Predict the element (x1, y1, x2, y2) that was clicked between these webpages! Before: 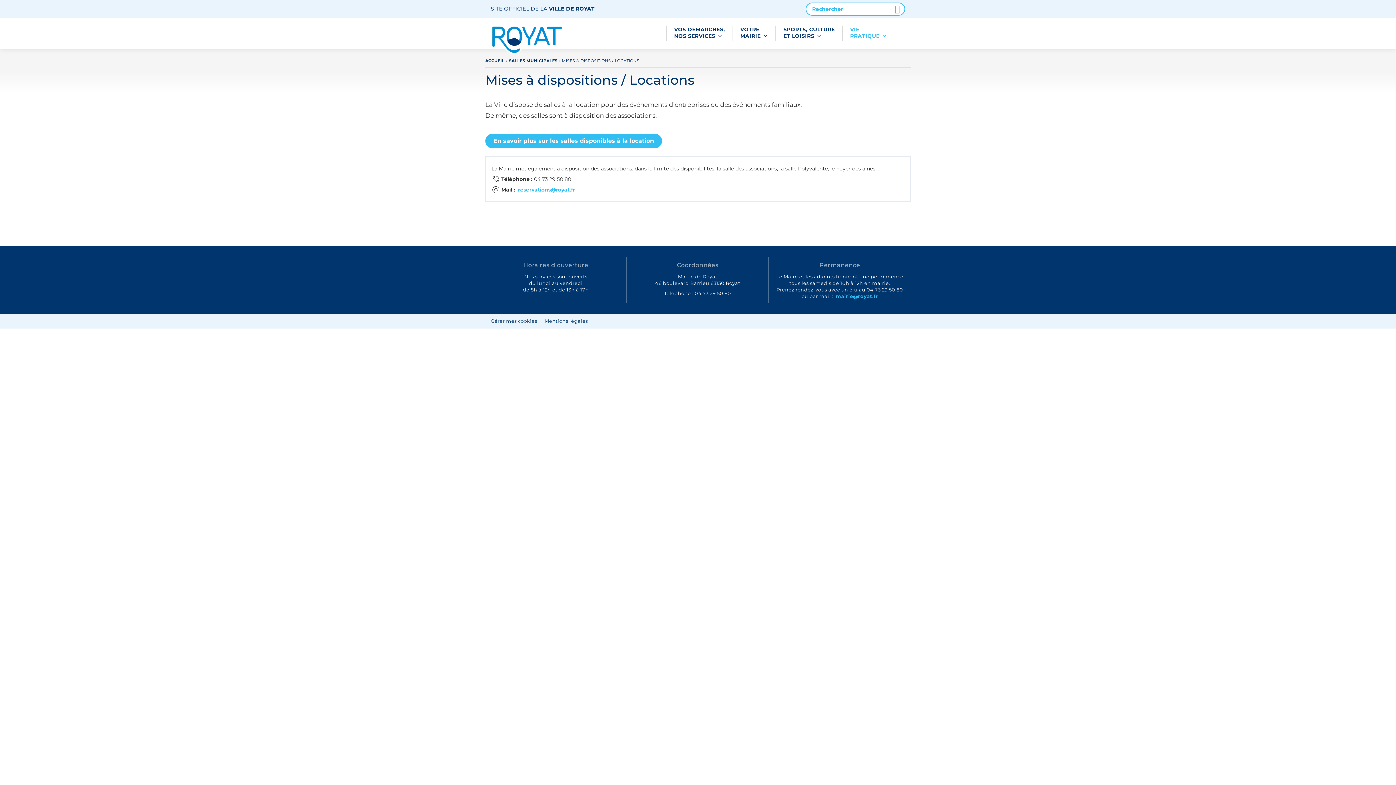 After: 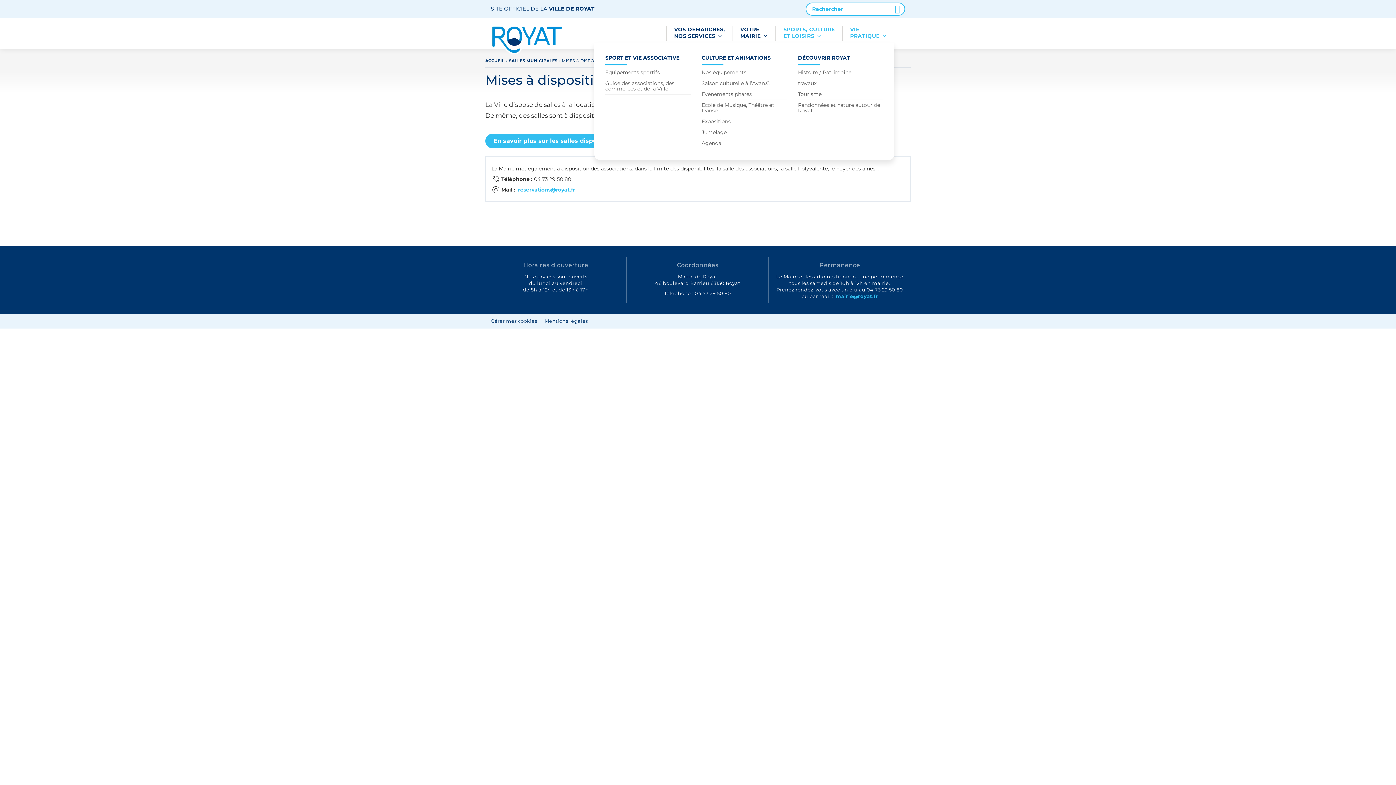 Action: bbox: (775, 26, 842, 40) label: SPORTS, CULTURE
ET LOISIRS